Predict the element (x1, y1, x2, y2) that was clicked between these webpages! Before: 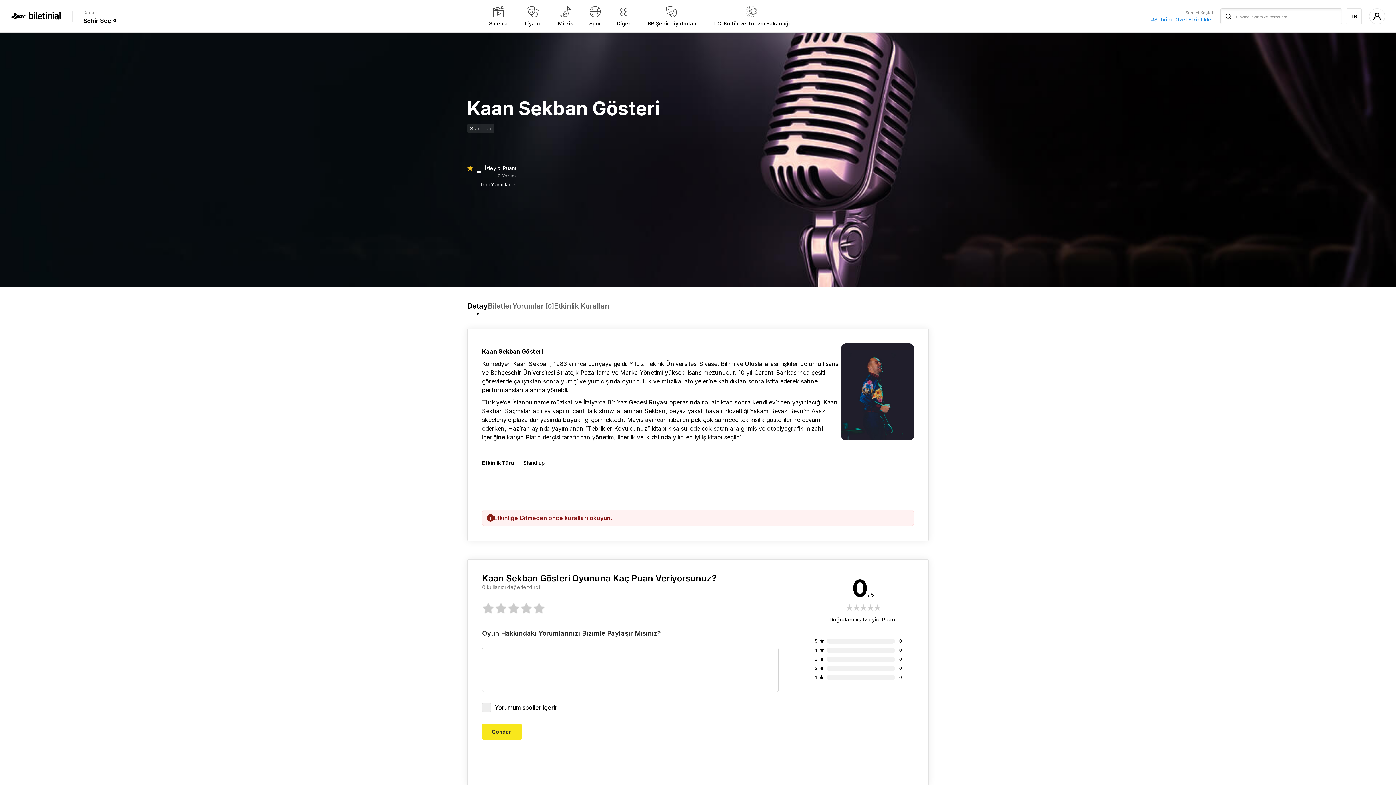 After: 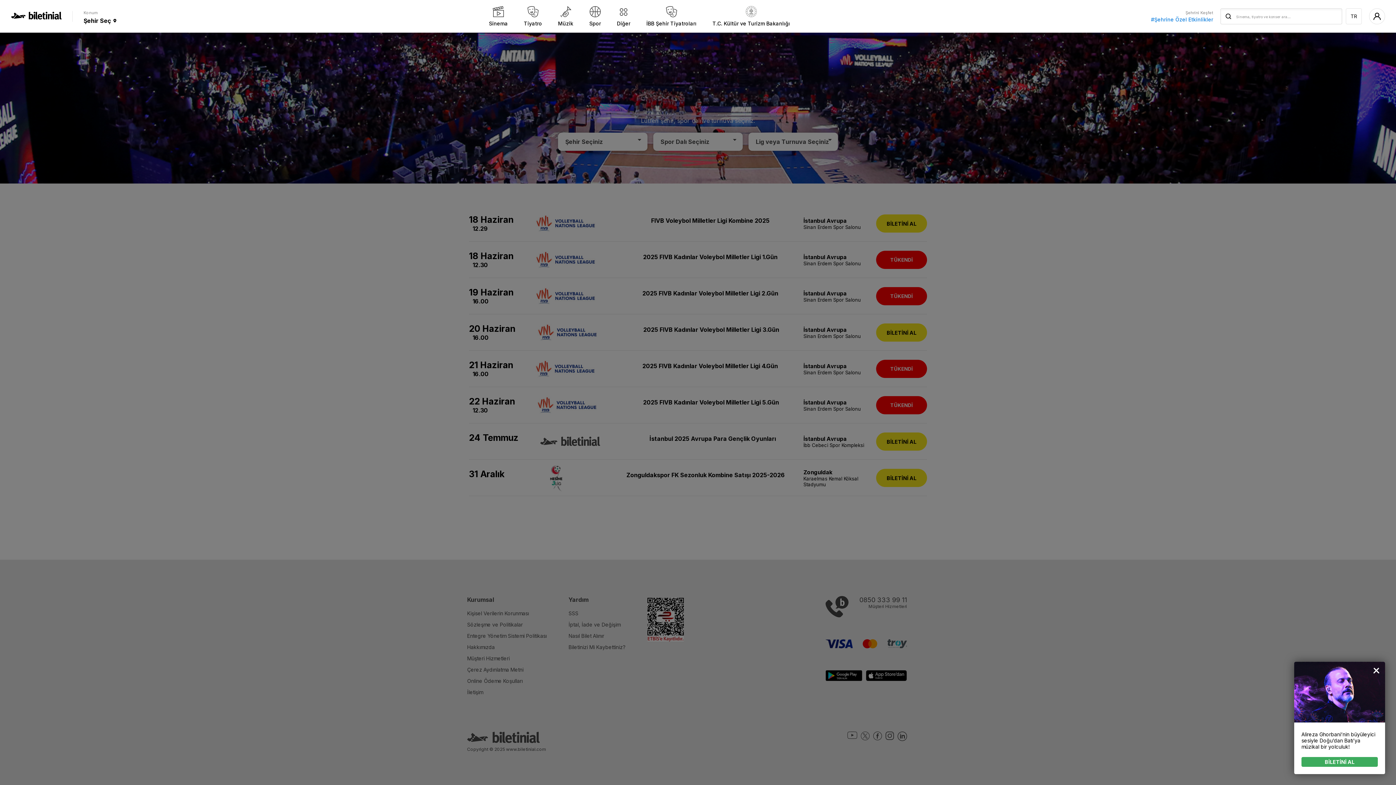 Action: bbox: (581, 0, 609, 32) label: Spor